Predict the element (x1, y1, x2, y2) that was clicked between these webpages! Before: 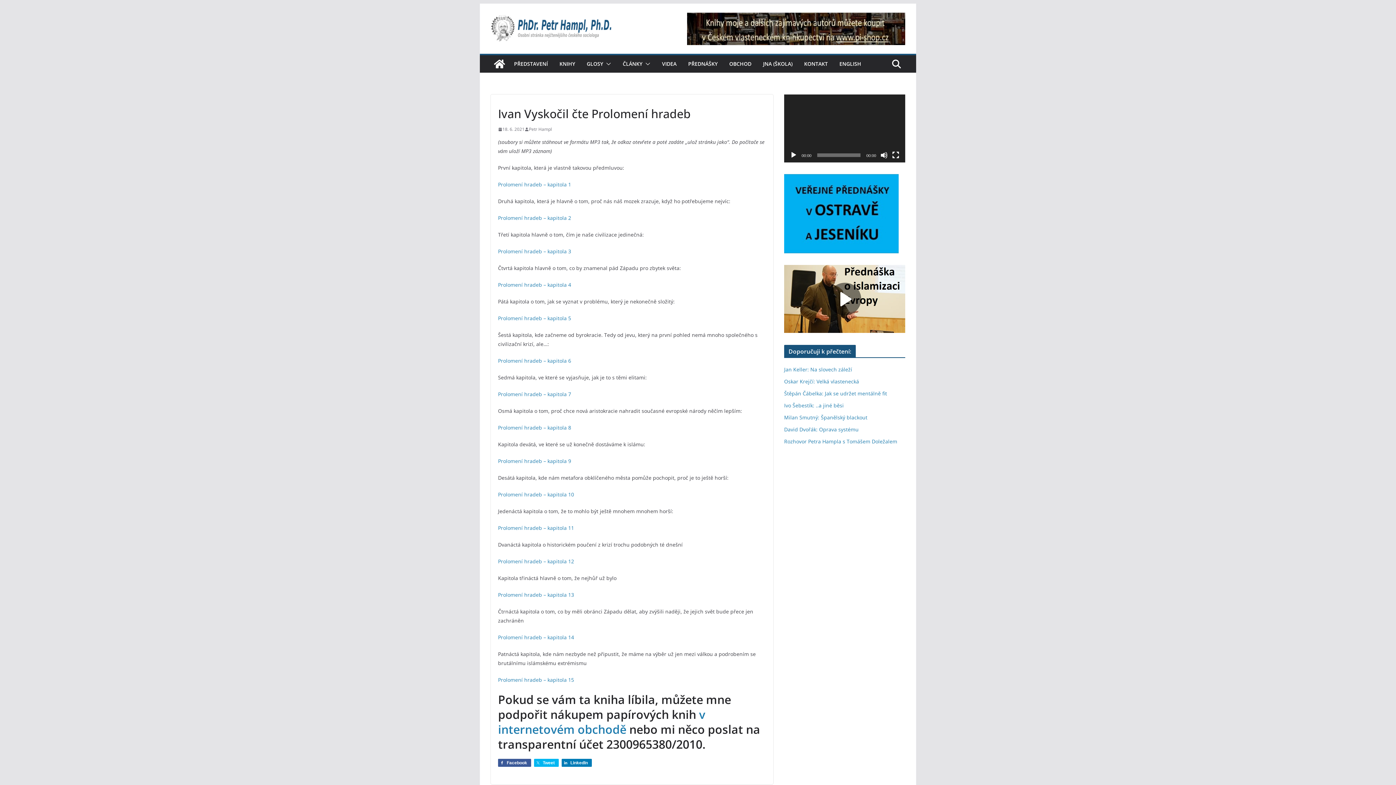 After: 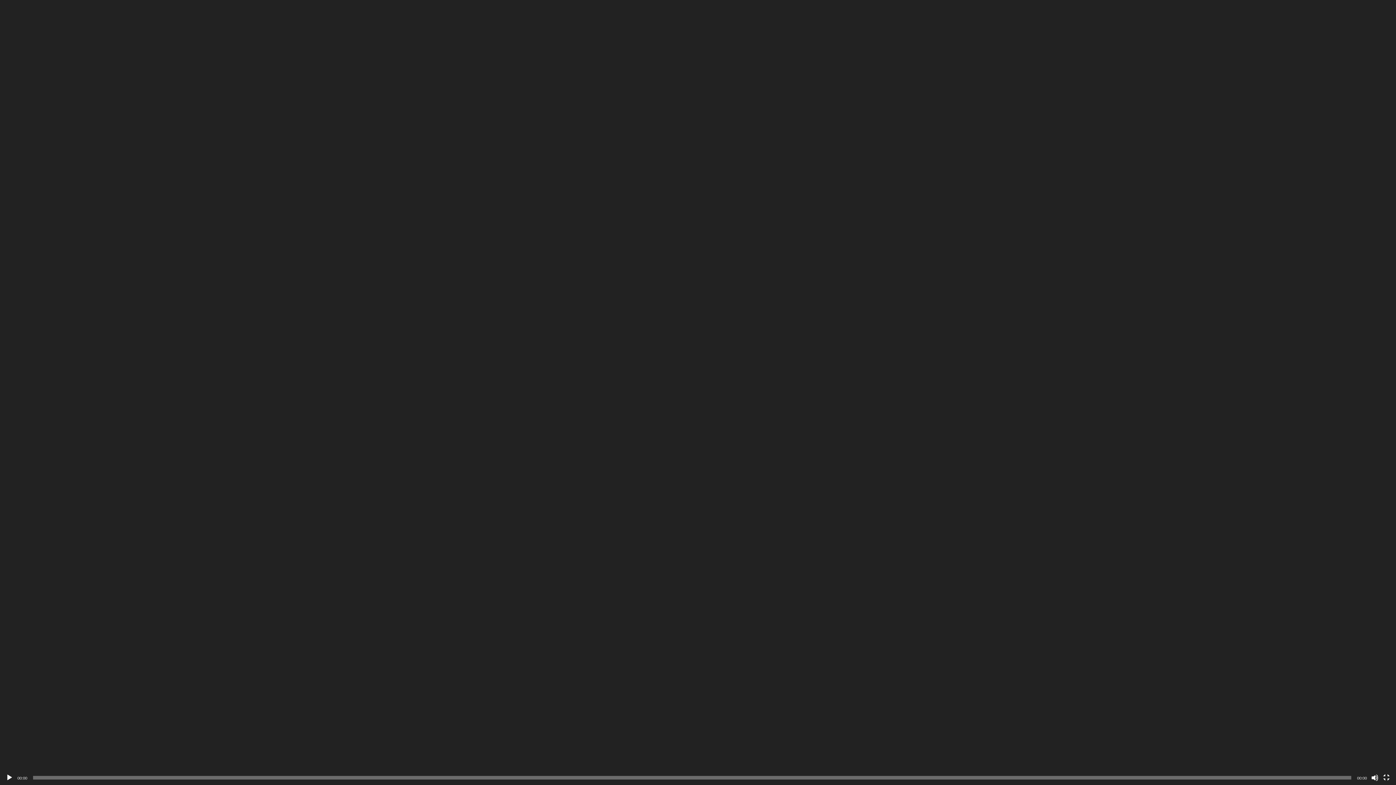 Action: bbox: (892, 151, 899, 159) label: Celá obrazovka